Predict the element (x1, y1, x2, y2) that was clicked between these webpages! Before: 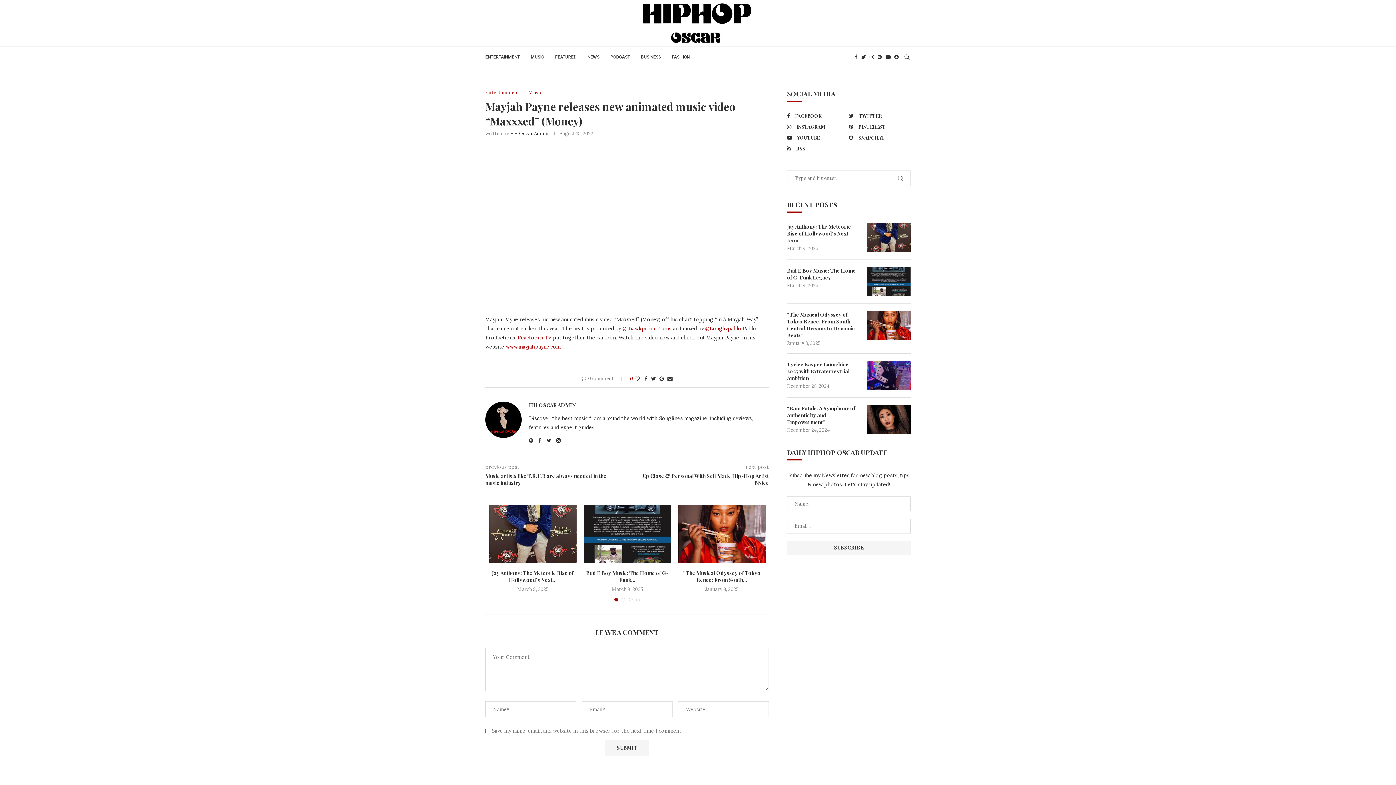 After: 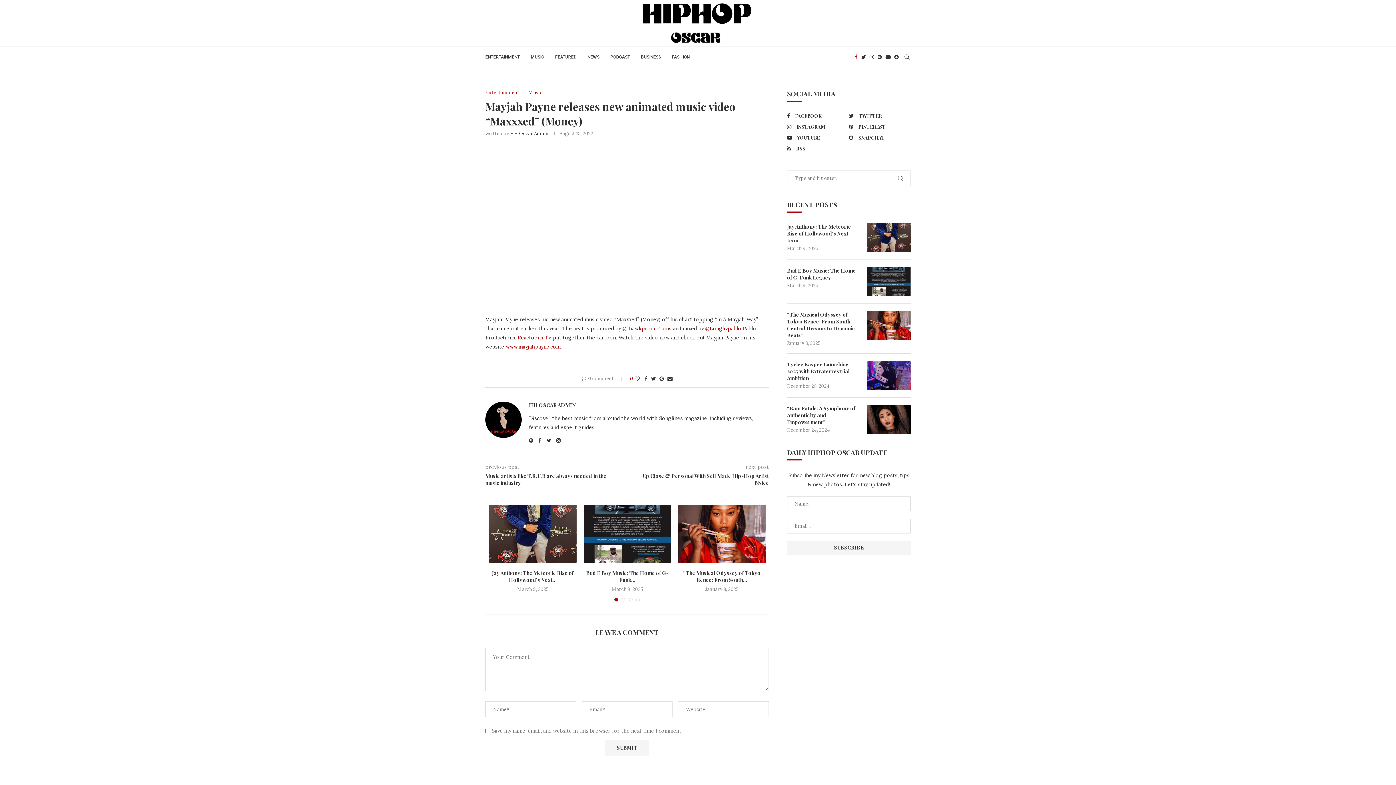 Action: label: Facebook bbox: (854, 46, 857, 67)